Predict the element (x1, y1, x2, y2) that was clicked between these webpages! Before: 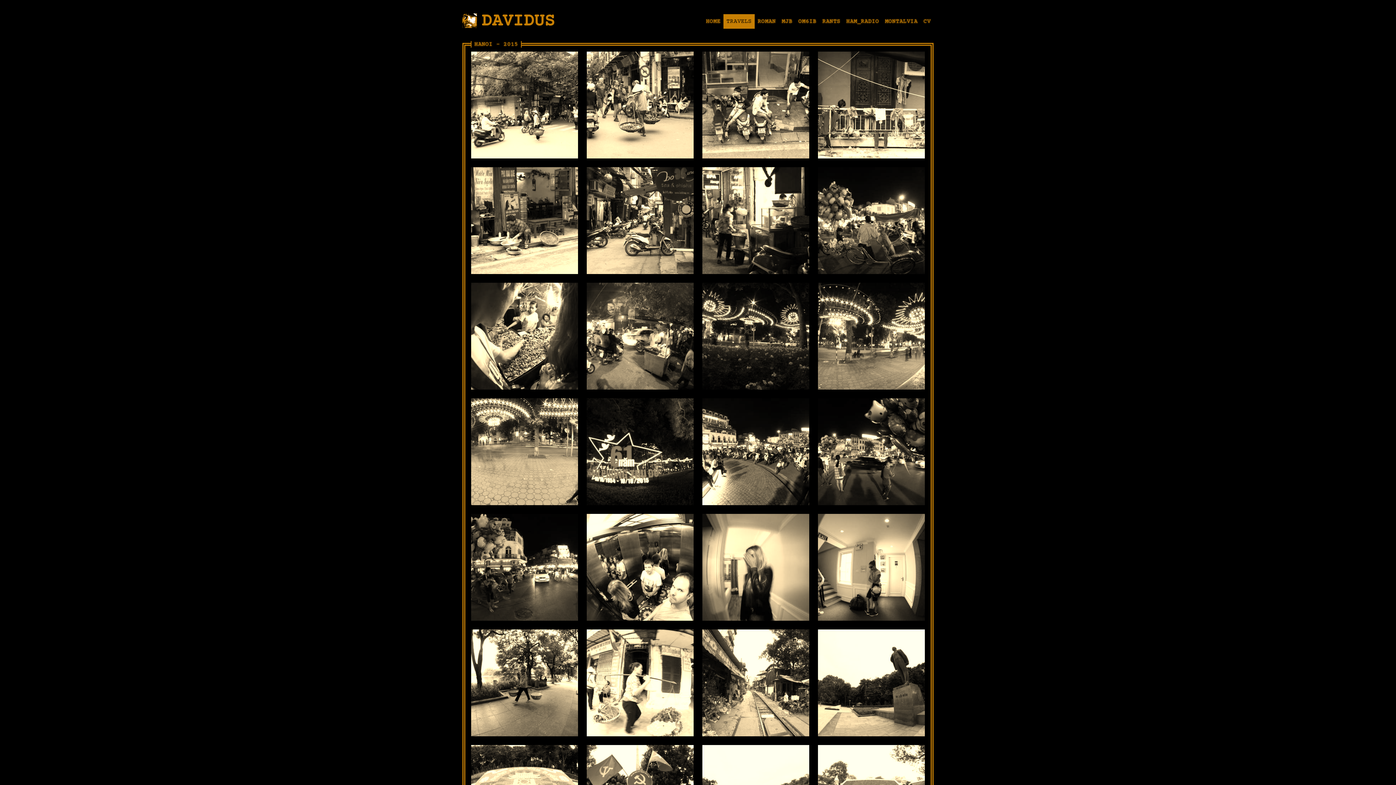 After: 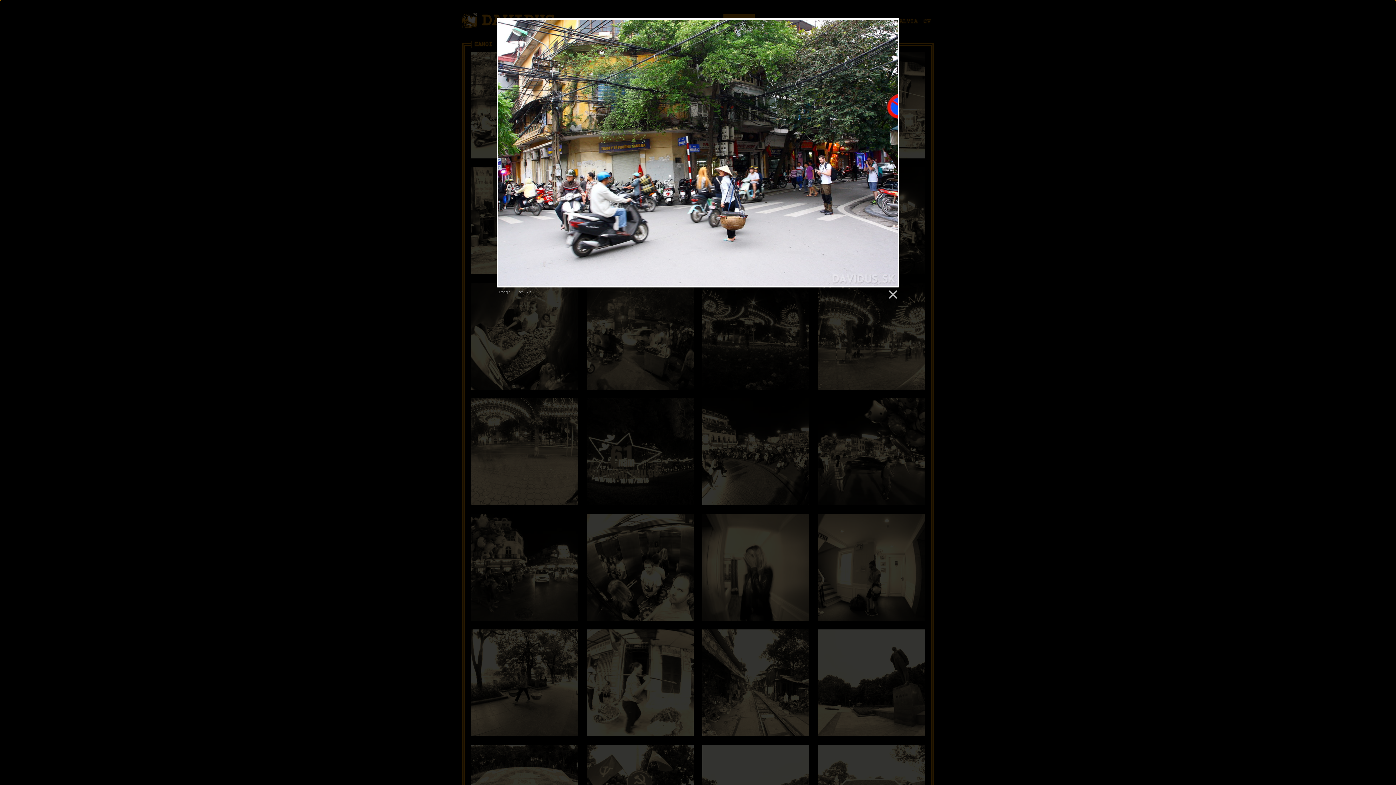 Action: bbox: (471, 51, 578, 167)